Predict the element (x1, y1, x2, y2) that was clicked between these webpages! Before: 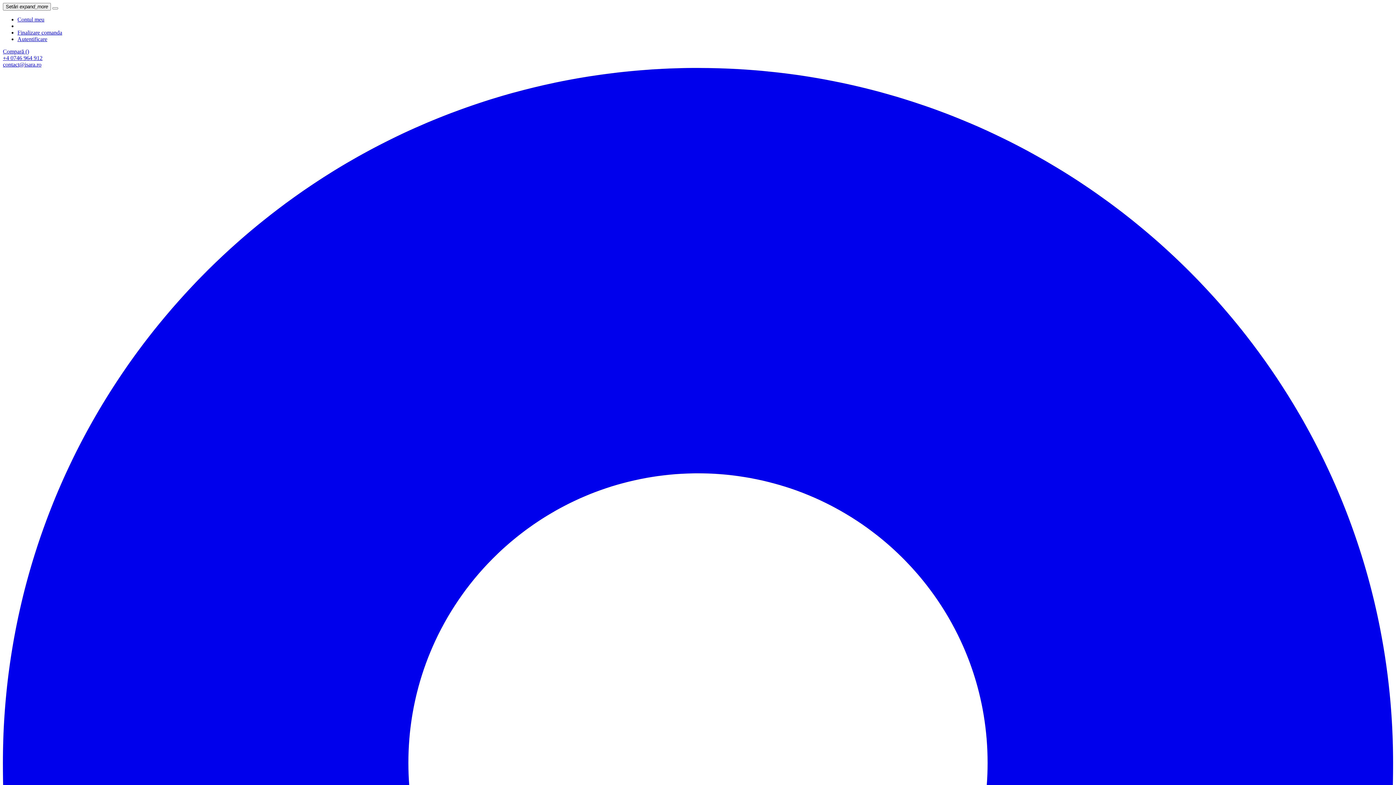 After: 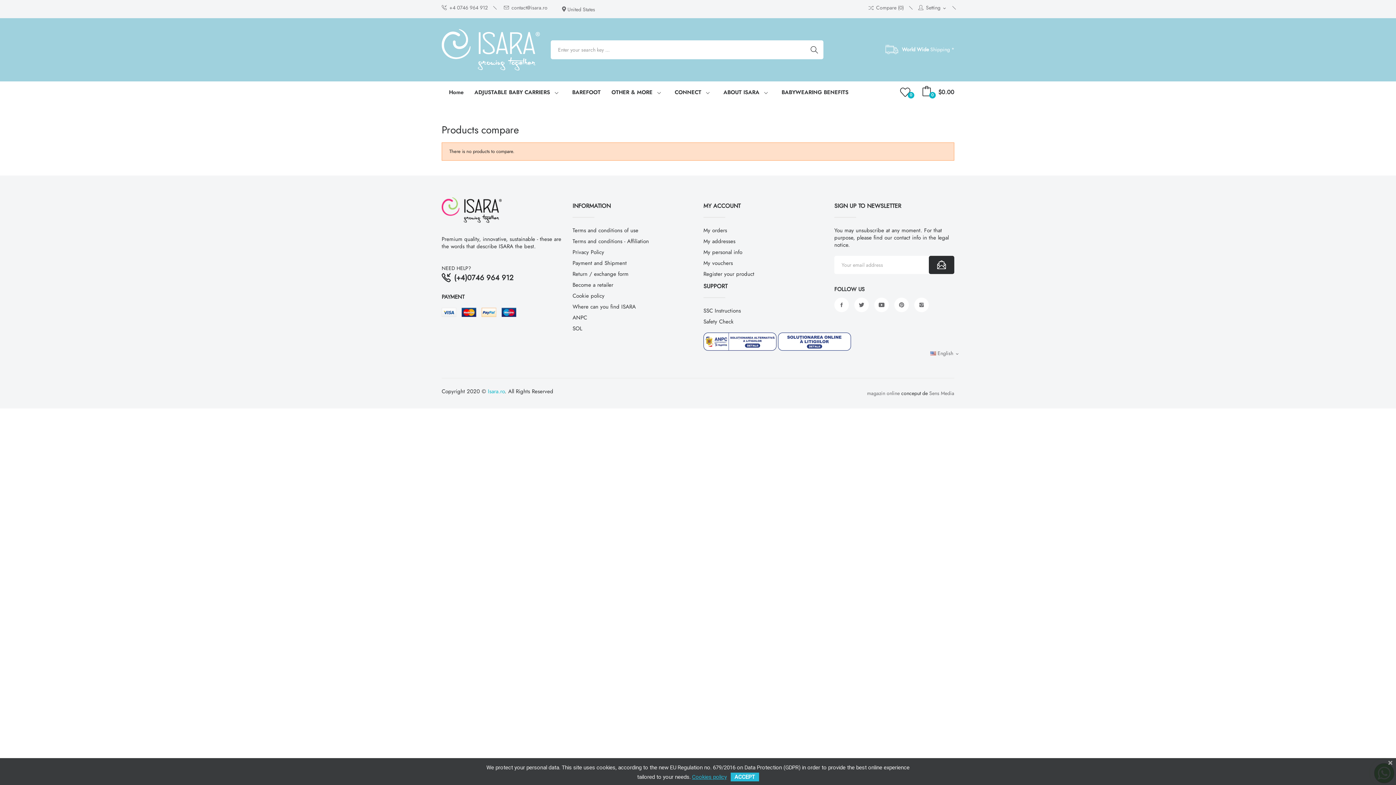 Action: label: Compară () bbox: (2, 48, 29, 54)